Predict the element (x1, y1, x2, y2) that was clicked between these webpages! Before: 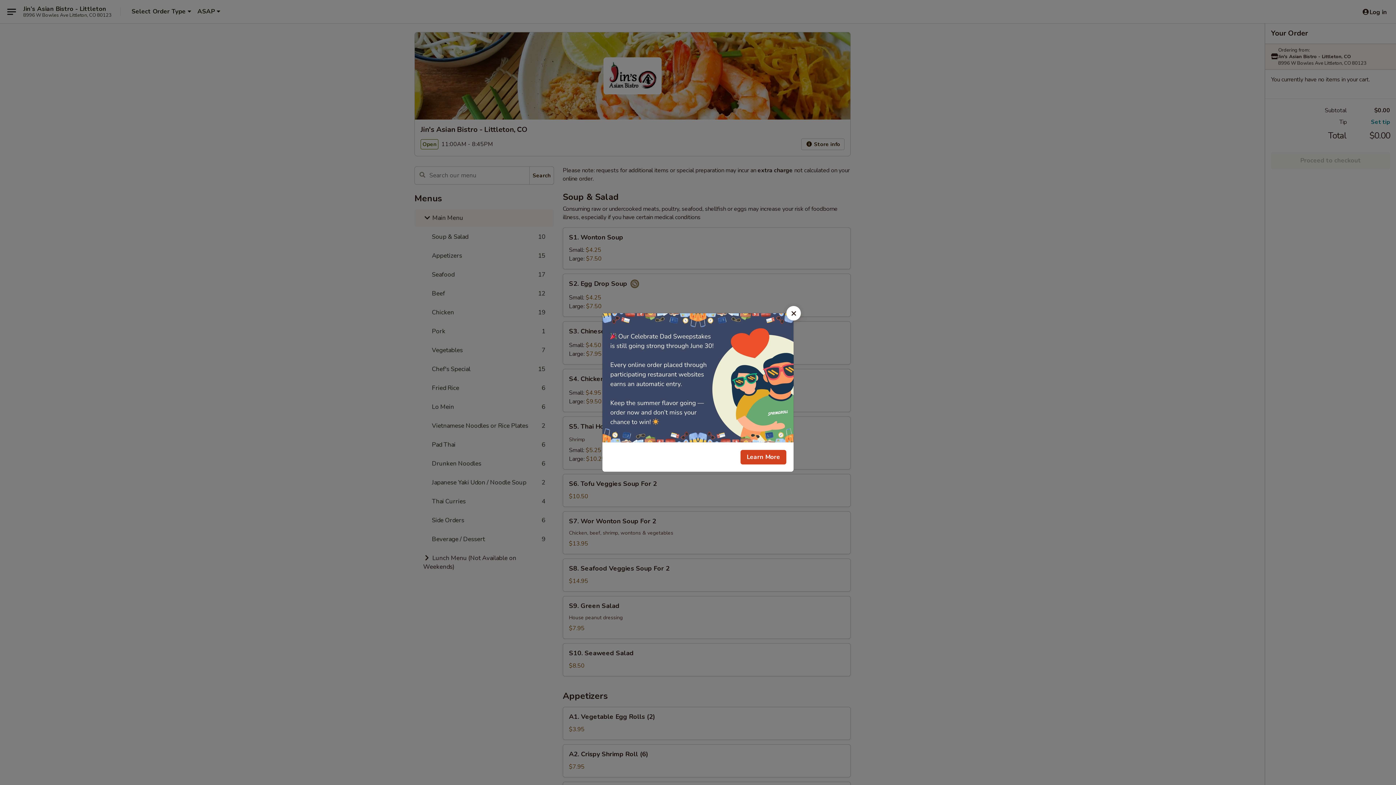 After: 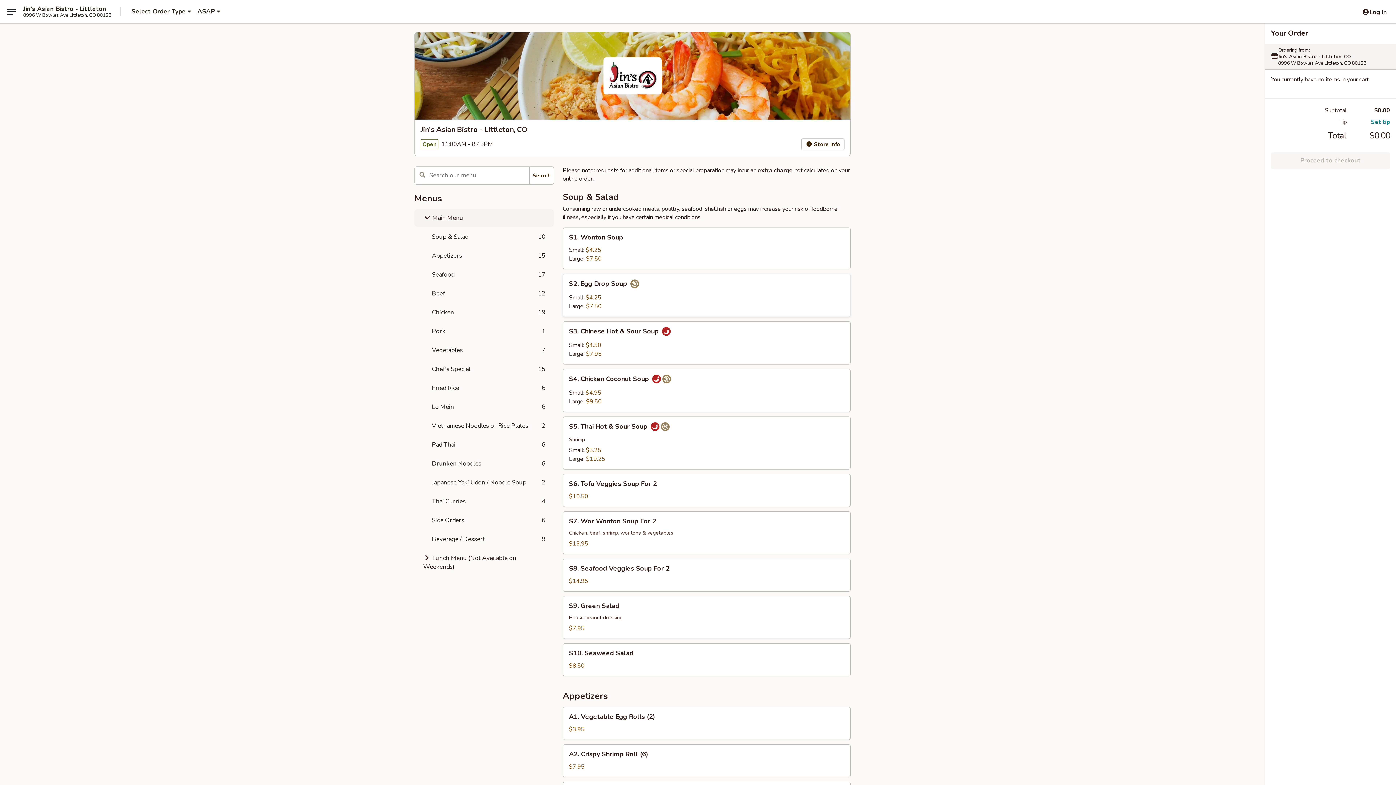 Action: label: Close bbox: (786, 306, 801, 320)